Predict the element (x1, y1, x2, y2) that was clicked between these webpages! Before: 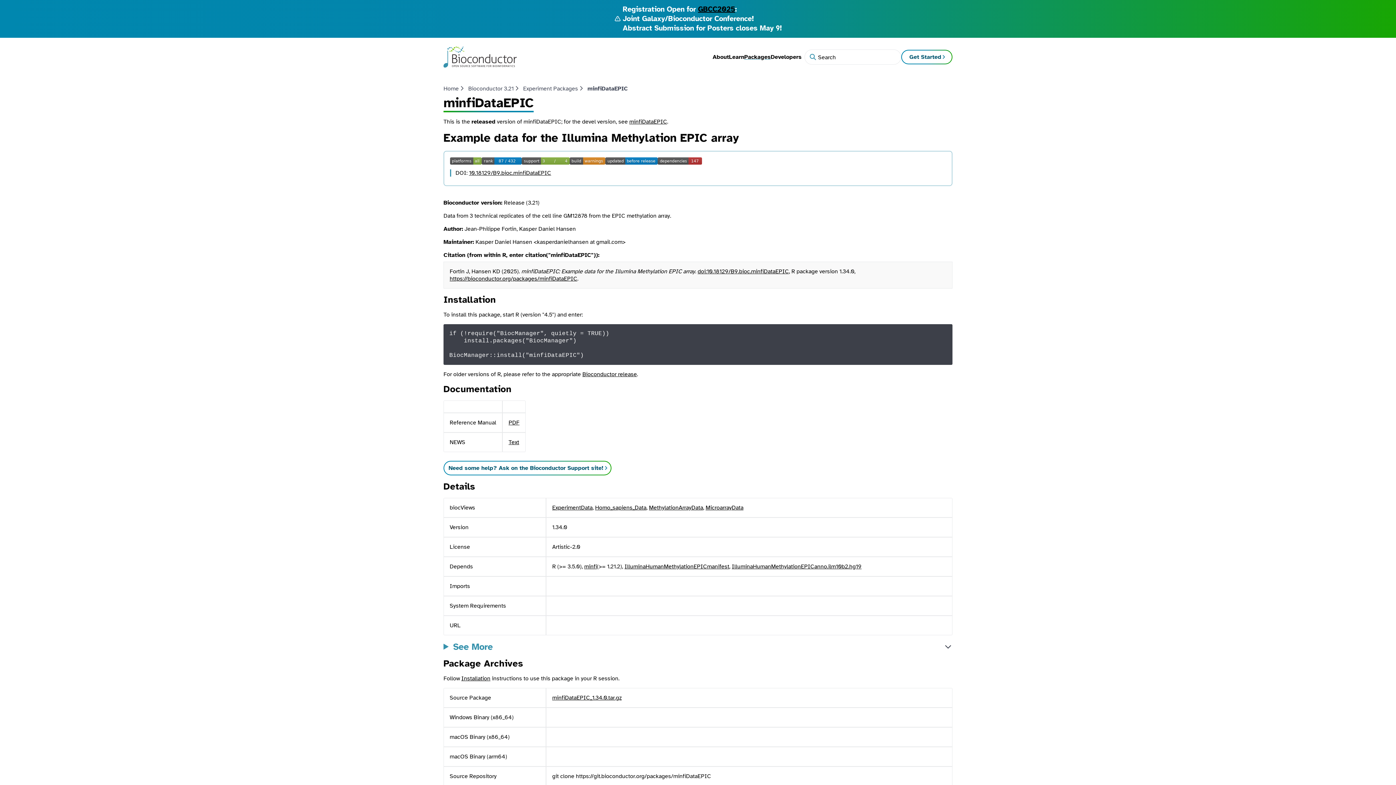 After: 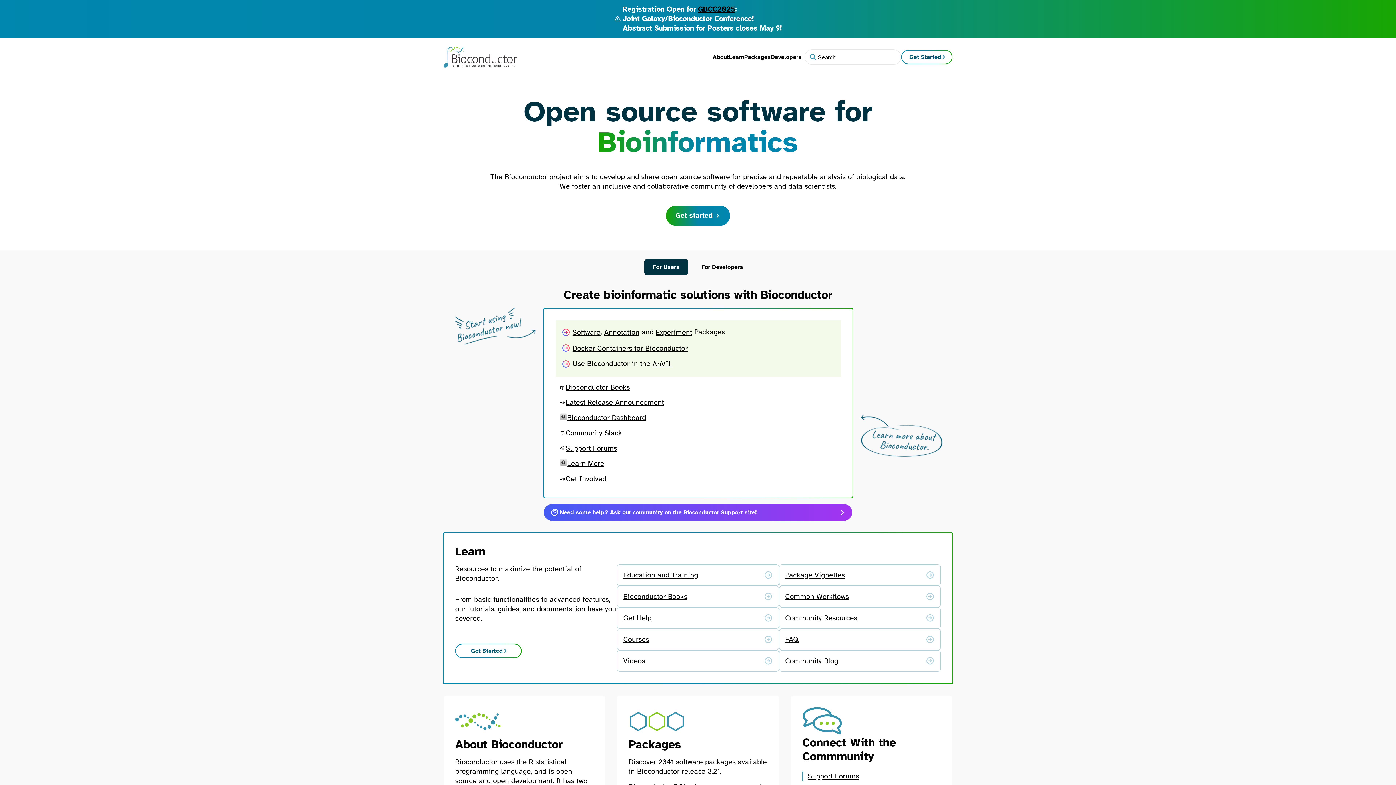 Action: bbox: (443, 46, 517, 67)